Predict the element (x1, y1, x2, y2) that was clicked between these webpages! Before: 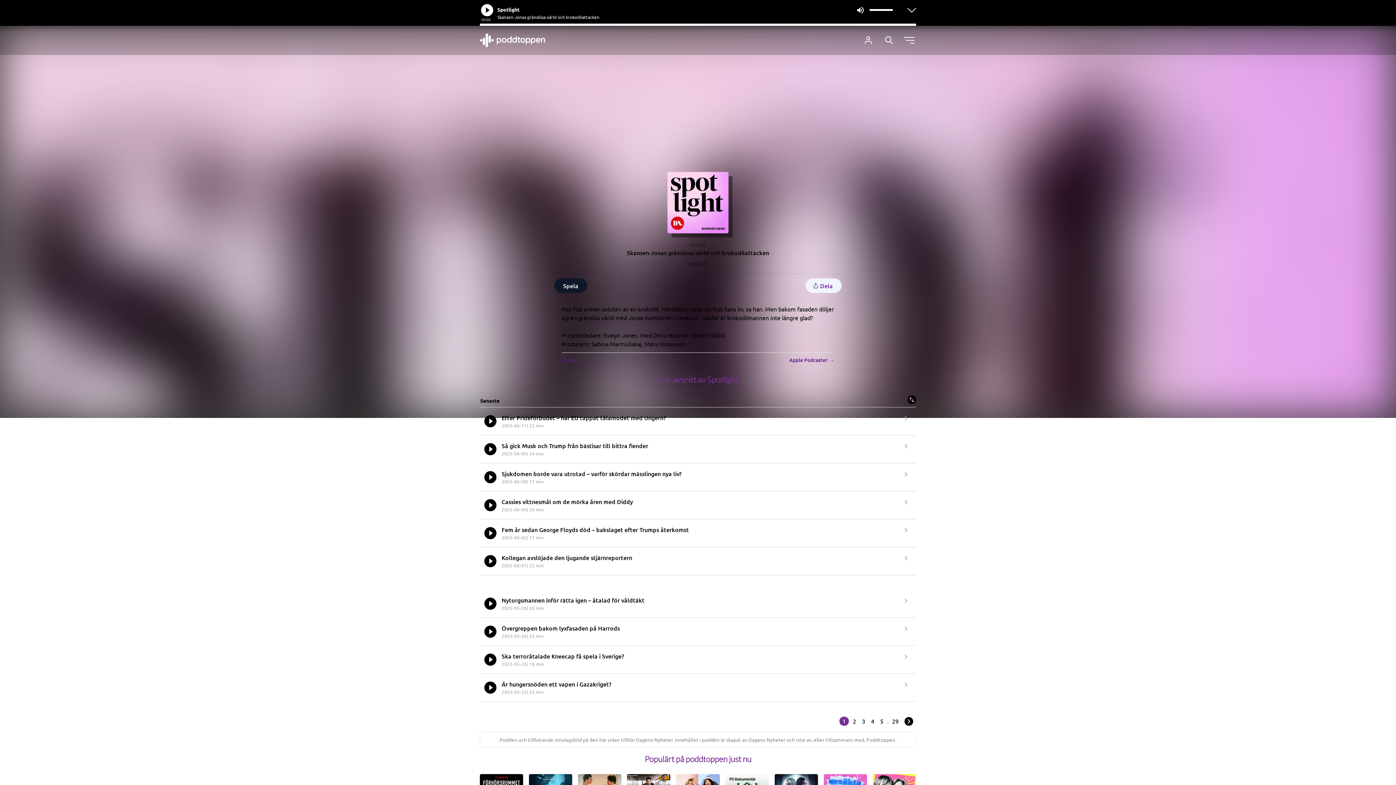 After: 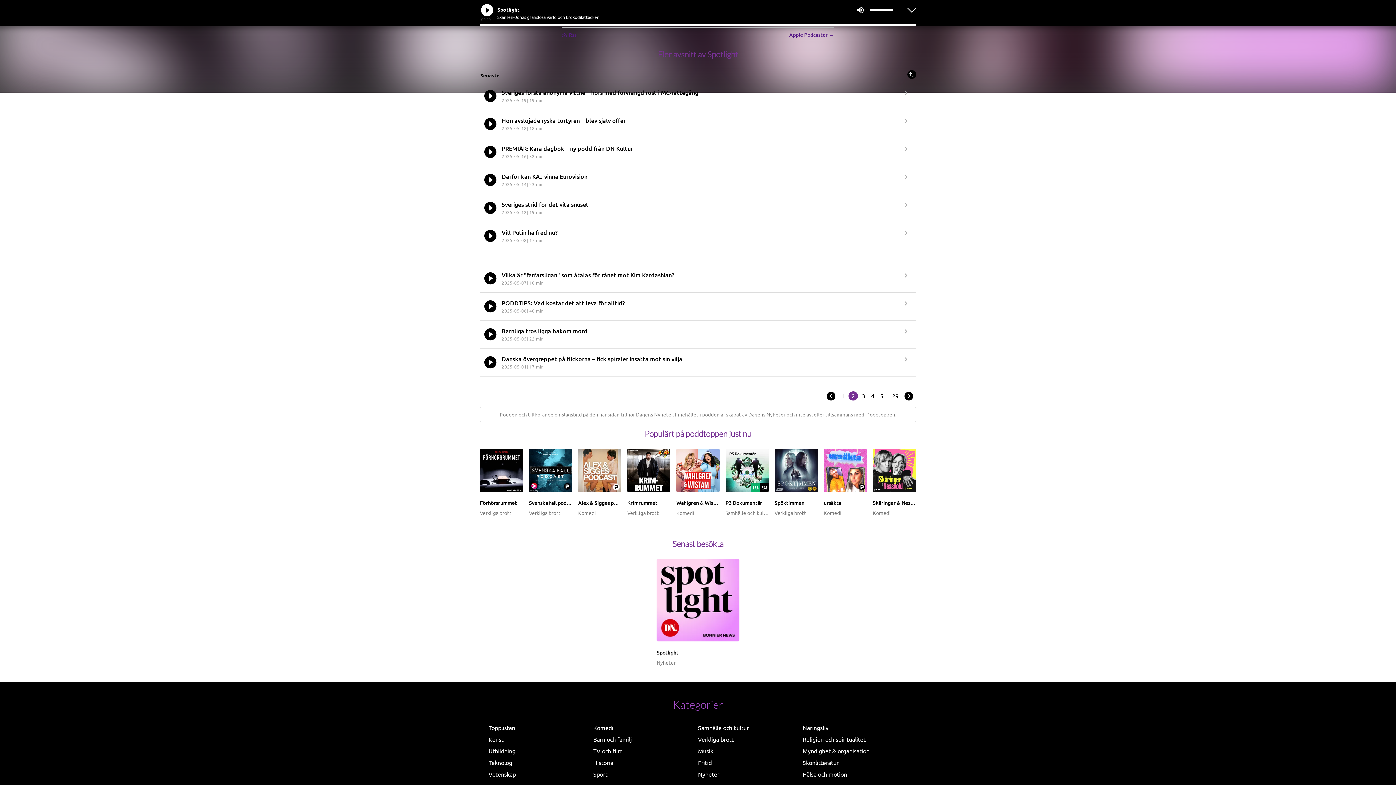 Action: bbox: (904, 717, 913, 726)